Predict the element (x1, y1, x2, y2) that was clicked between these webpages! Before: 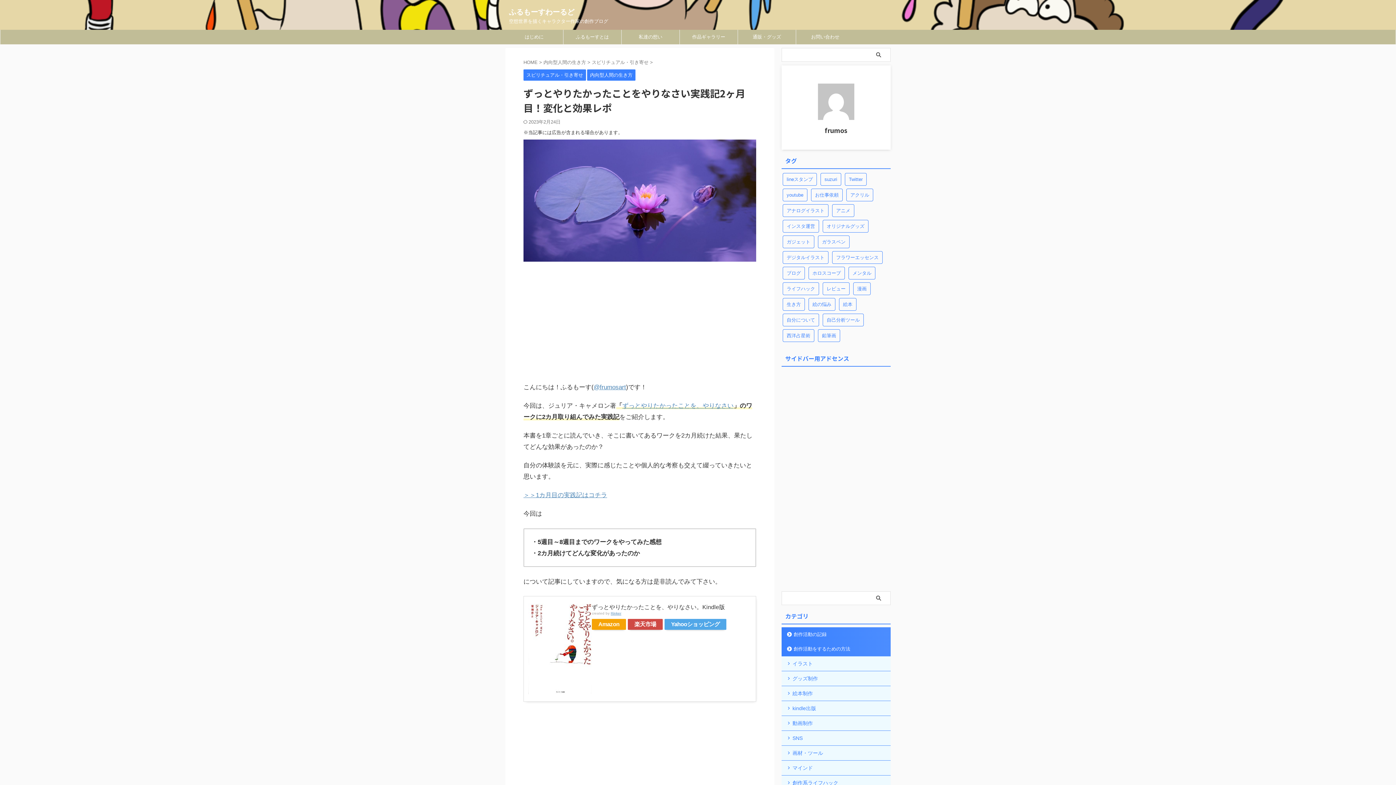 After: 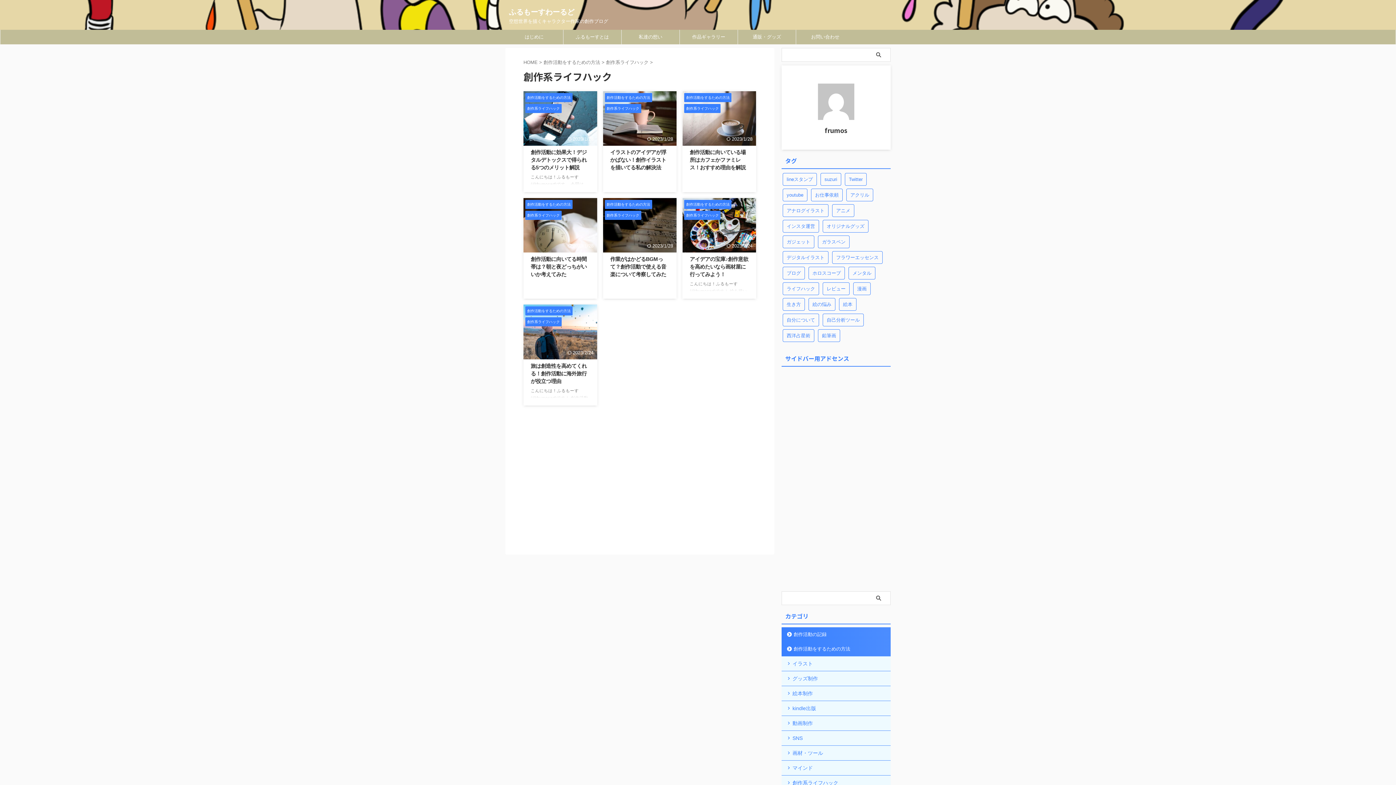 Action: label: 創作系ライフハック bbox: (781, 776, 890, 790)